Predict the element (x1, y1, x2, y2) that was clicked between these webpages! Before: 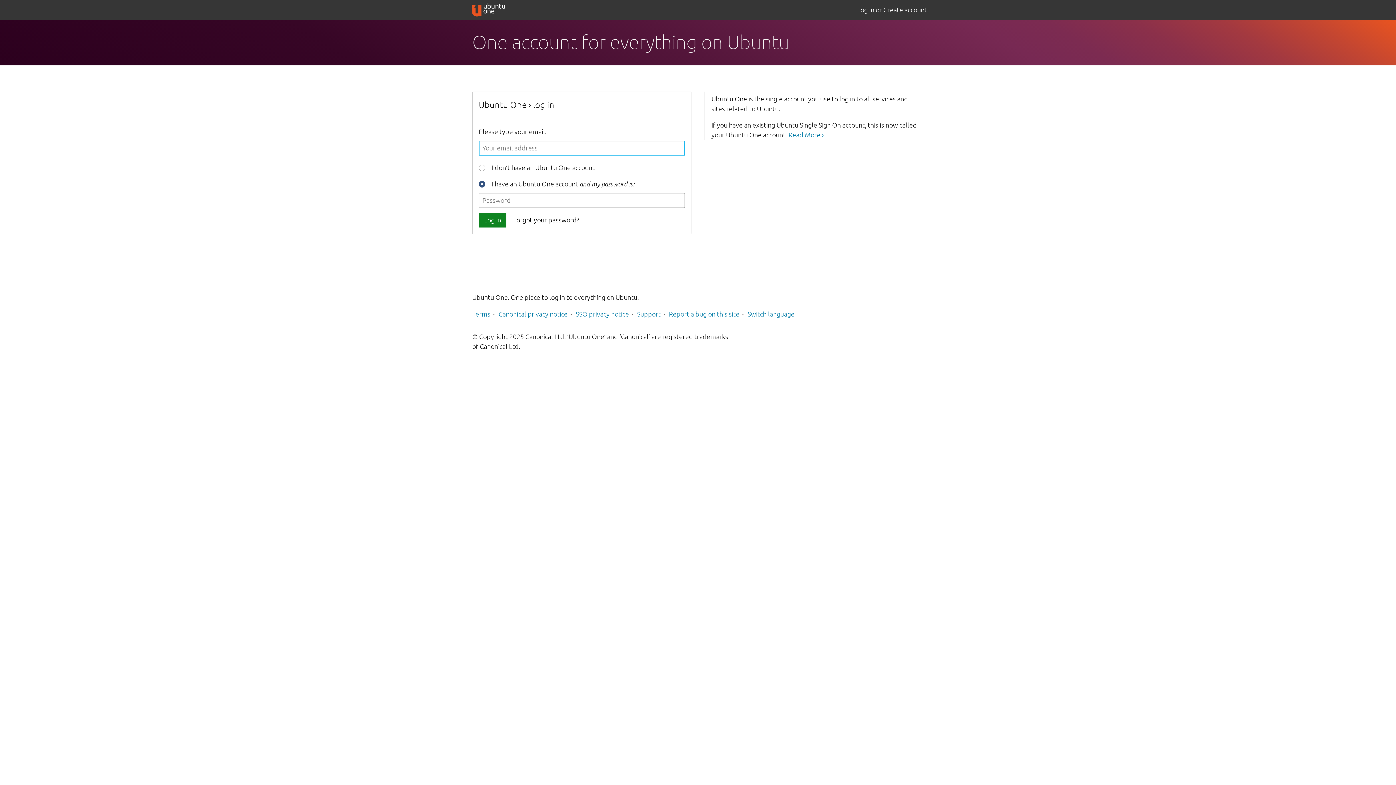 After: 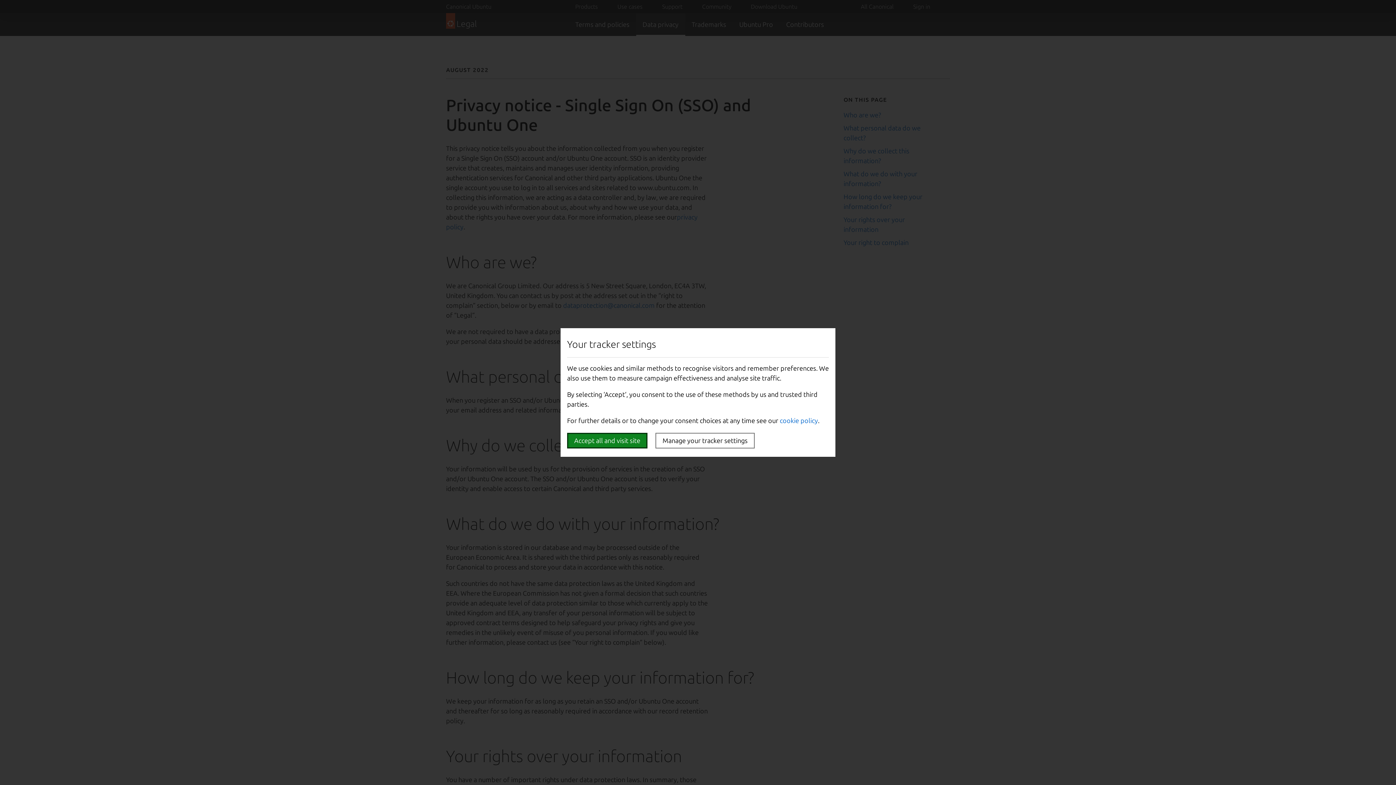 Action: label: SSO privacy notice bbox: (576, 310, 629, 317)